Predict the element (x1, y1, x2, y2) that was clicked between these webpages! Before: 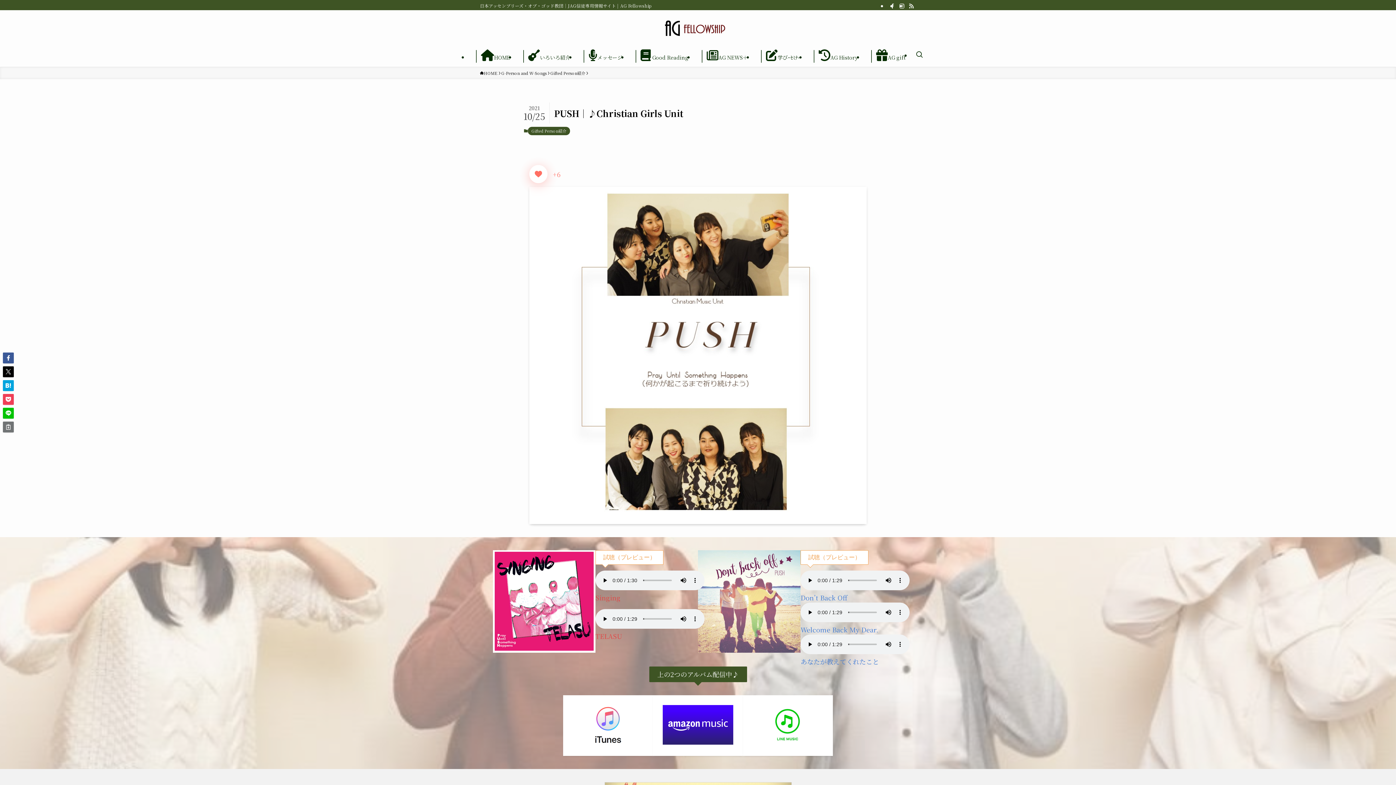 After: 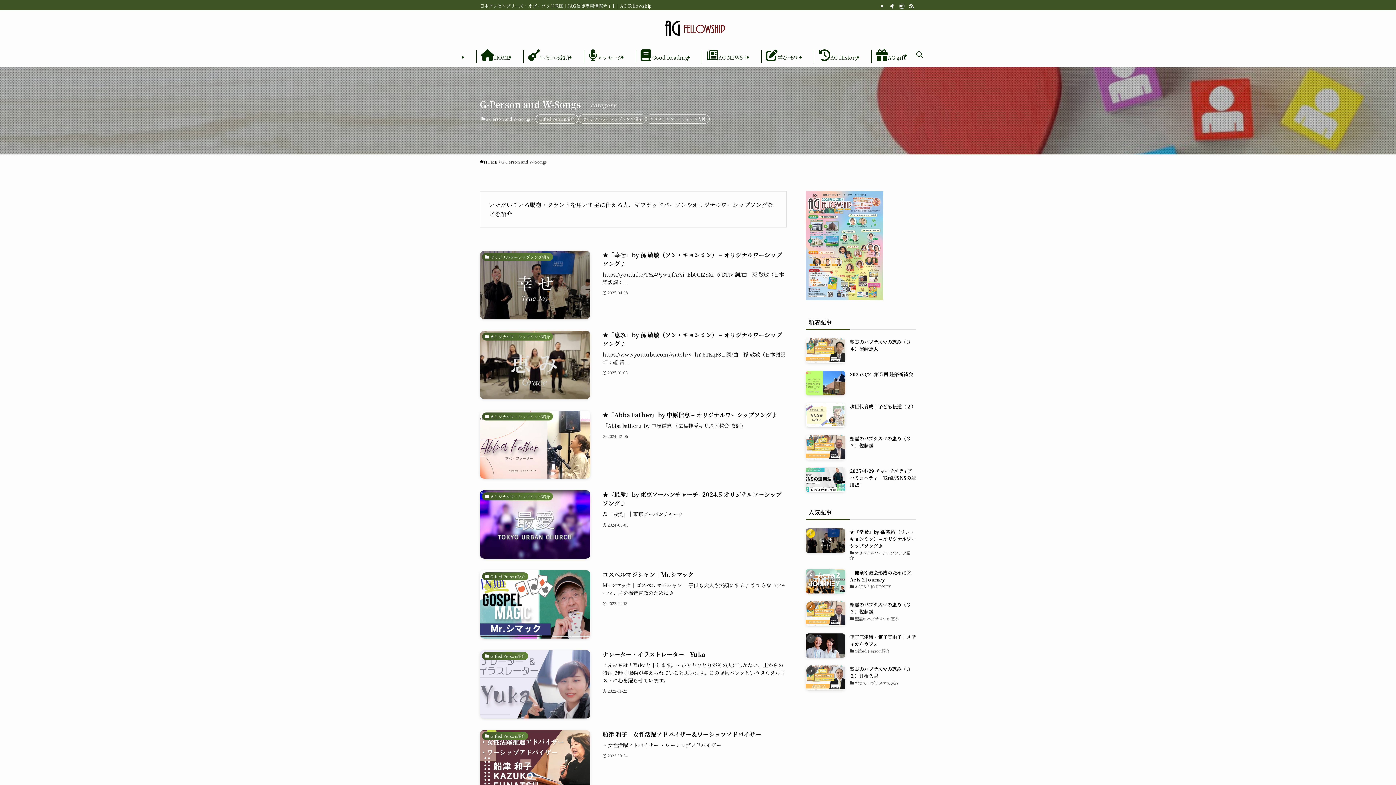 Action: bbox: (501, 70, 546, 76) label: G-Person and W-Songs